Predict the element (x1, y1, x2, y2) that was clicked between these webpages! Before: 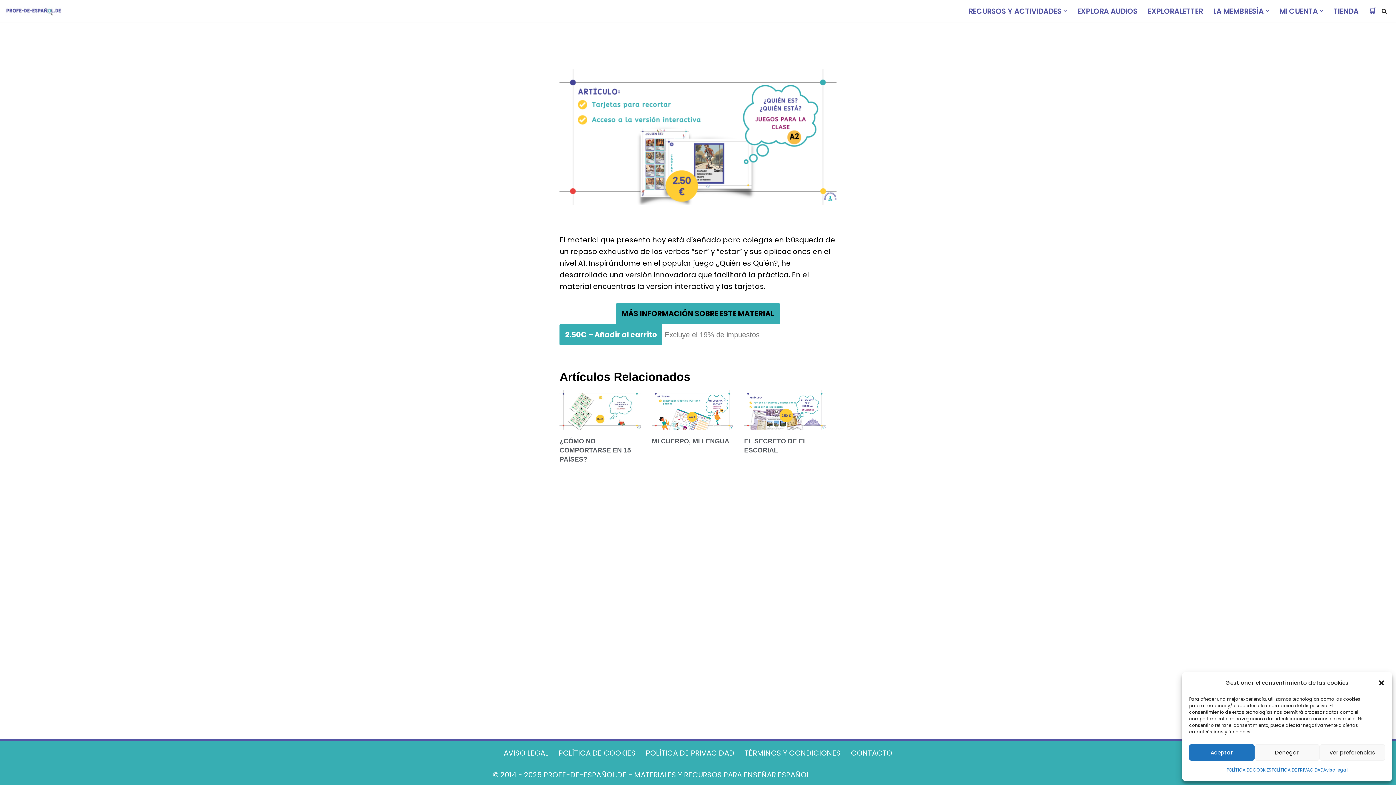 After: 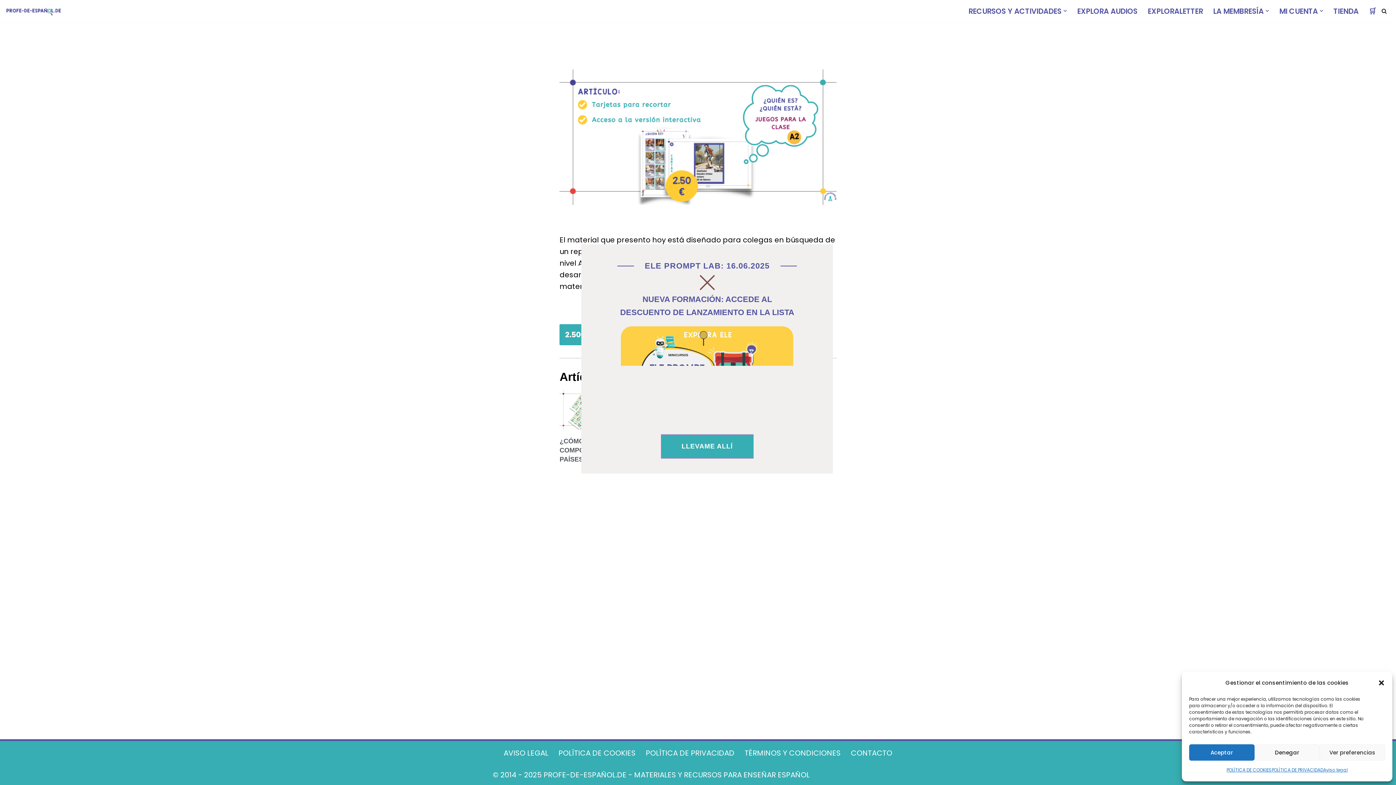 Action: bbox: (1265, 9, 1269, 12) label: Abrir submenú